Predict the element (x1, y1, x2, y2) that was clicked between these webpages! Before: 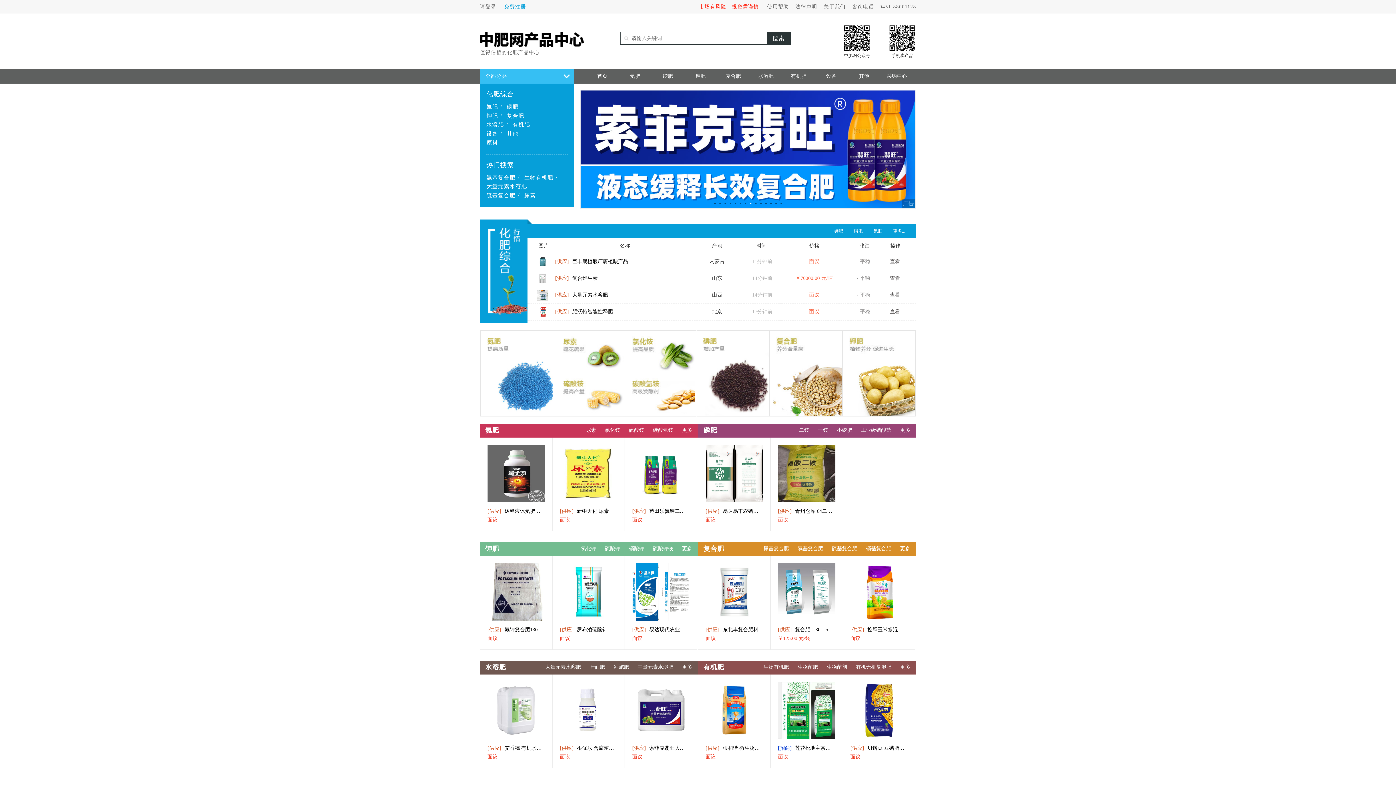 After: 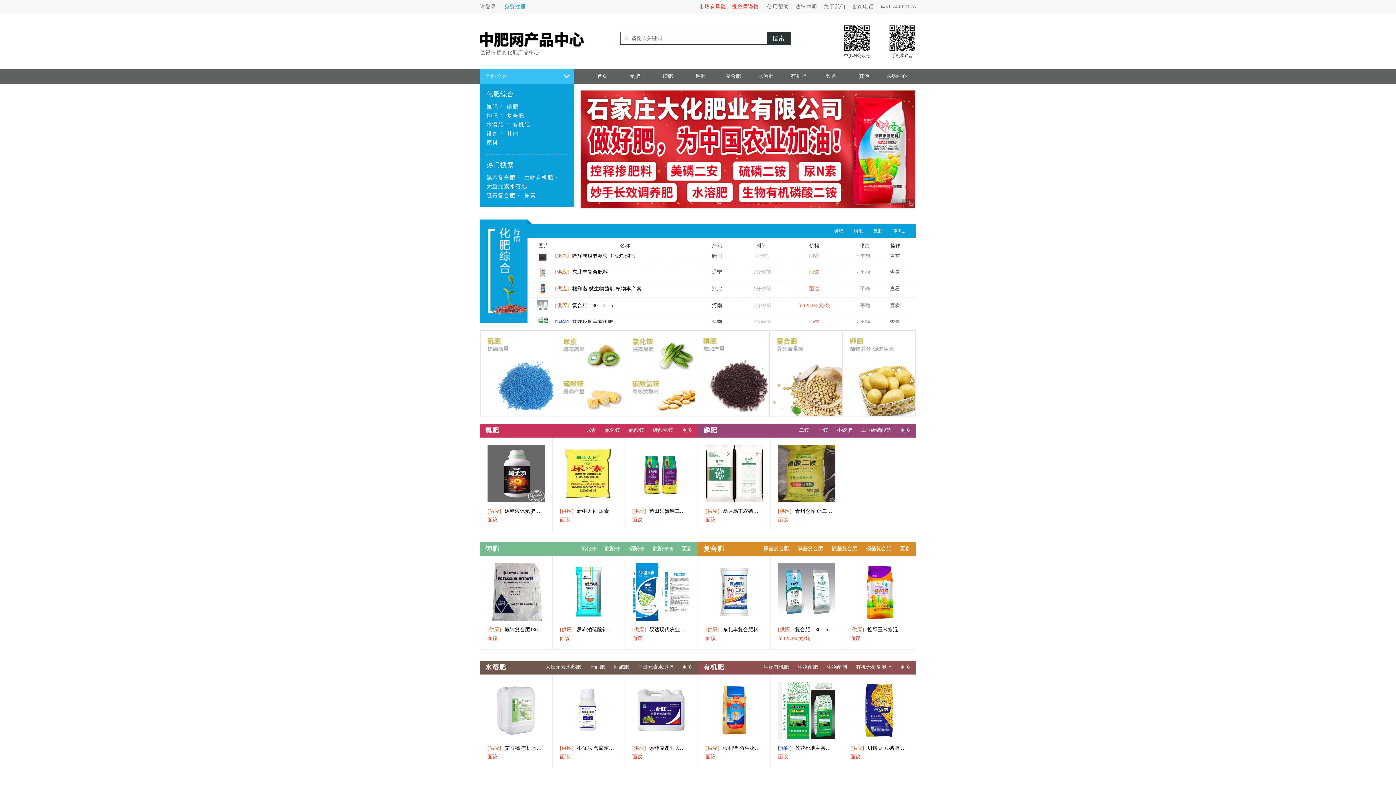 Action: bbox: (625, 445, 697, 502)